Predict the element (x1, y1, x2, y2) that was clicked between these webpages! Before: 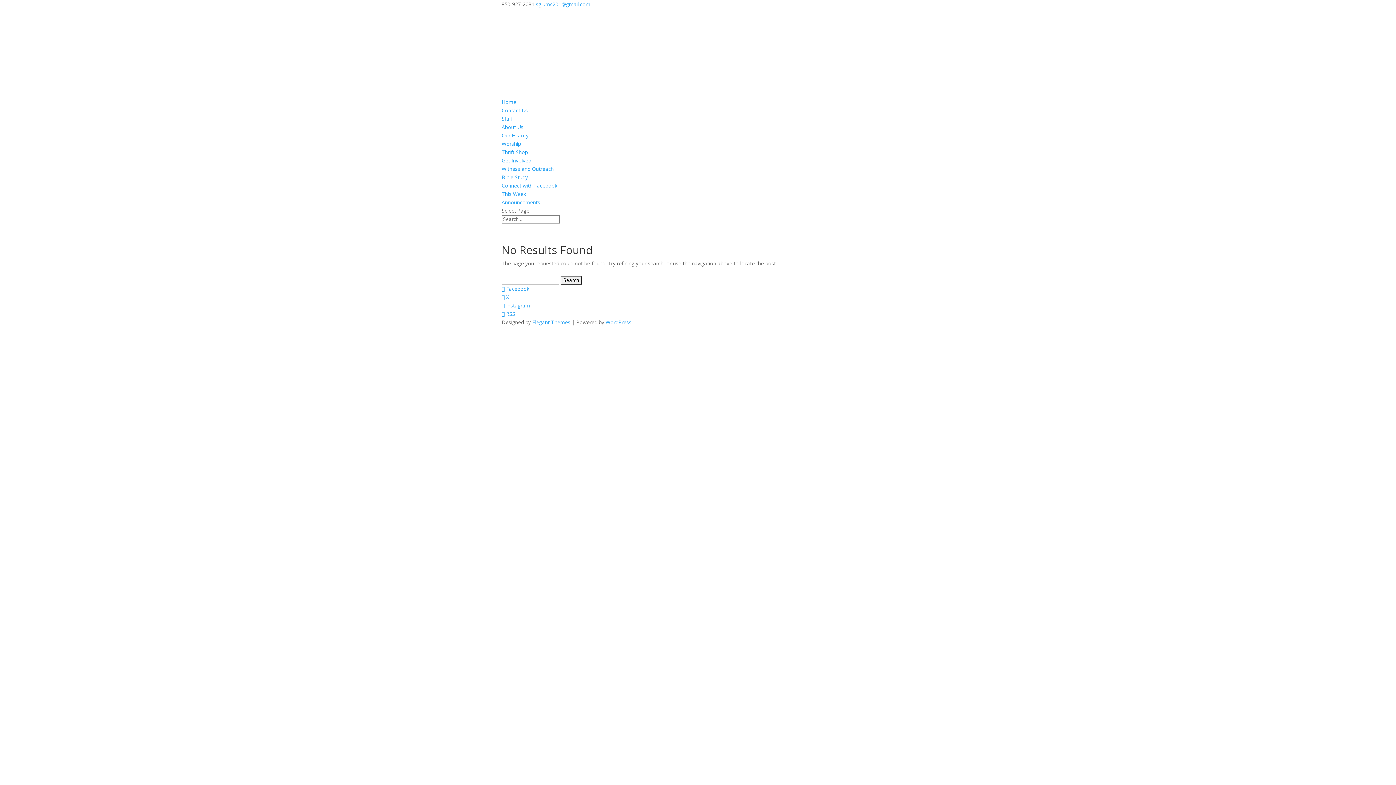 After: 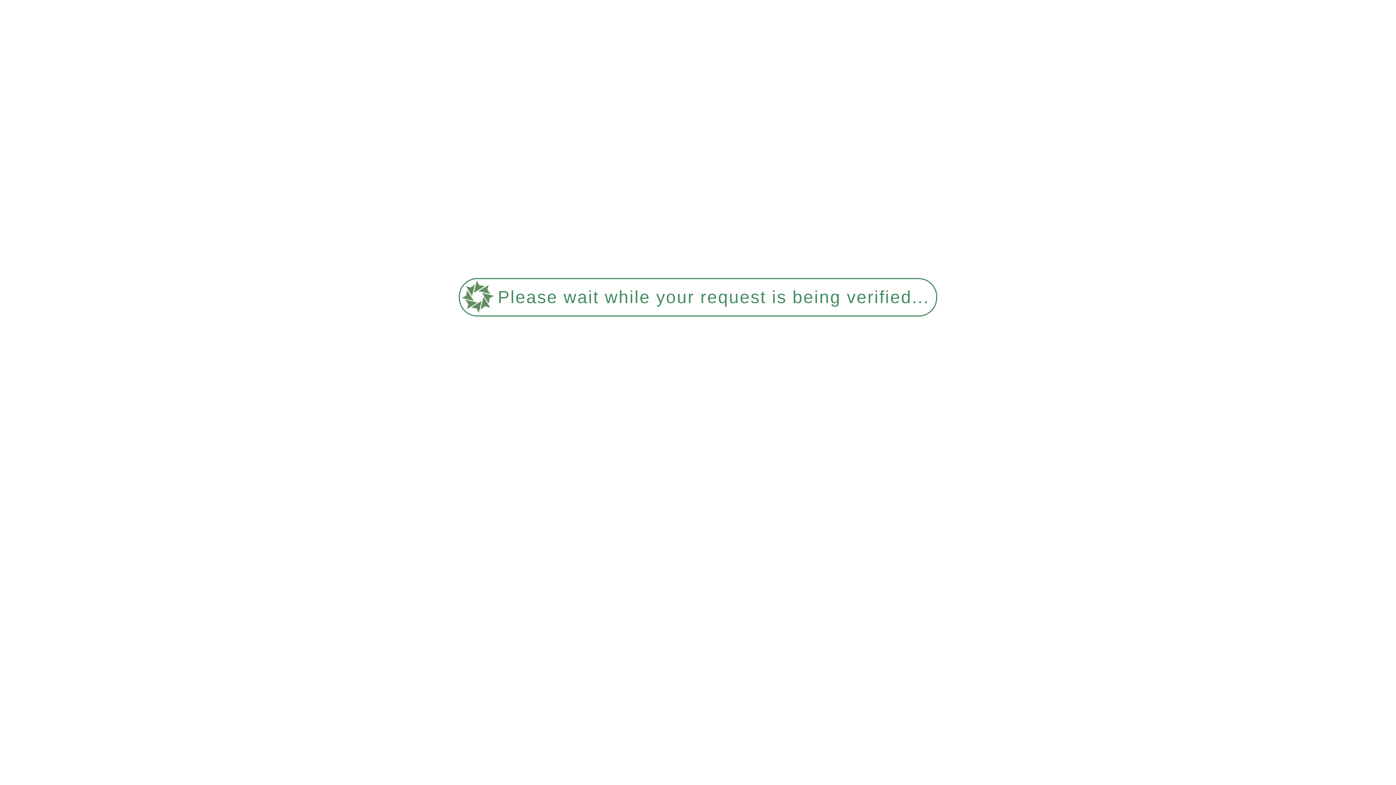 Action: label: Get Involved bbox: (501, 157, 531, 164)